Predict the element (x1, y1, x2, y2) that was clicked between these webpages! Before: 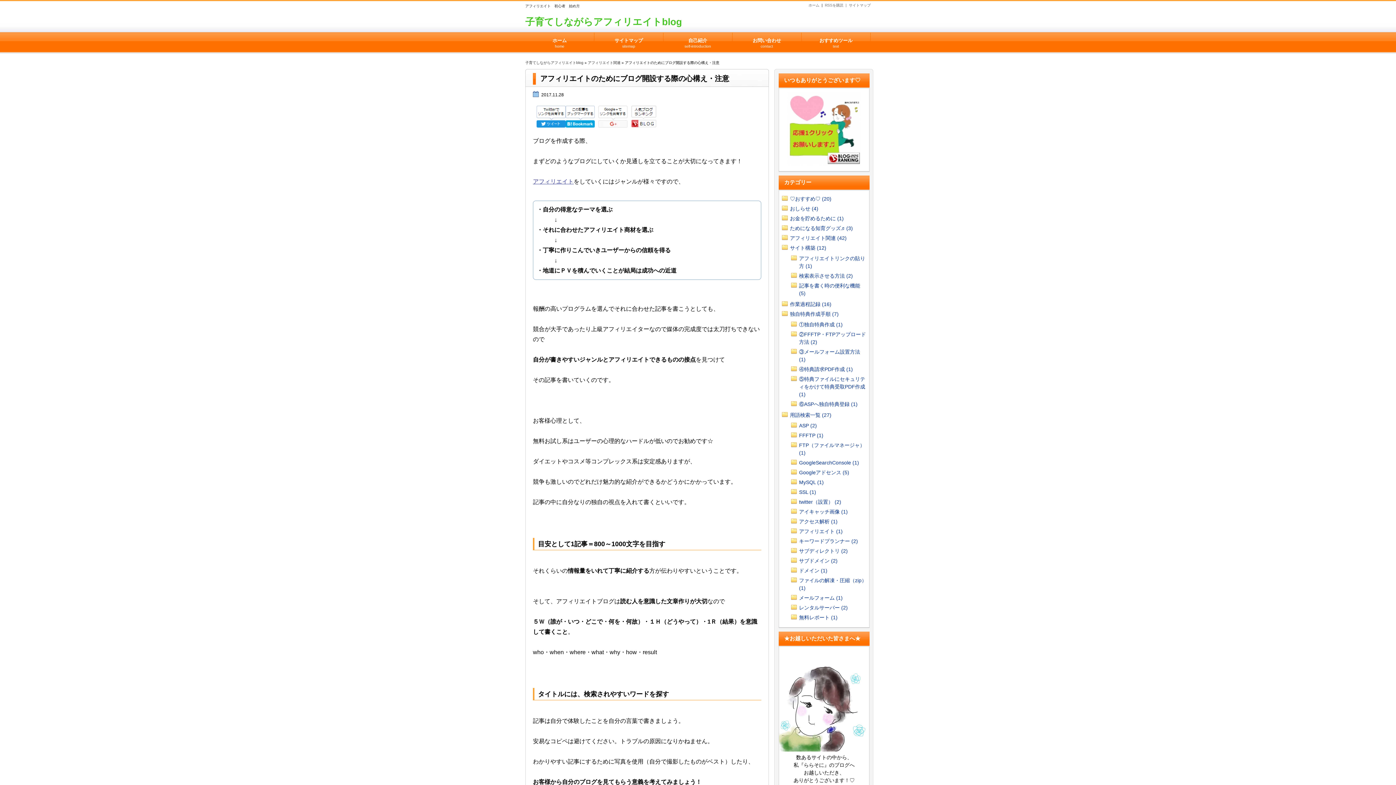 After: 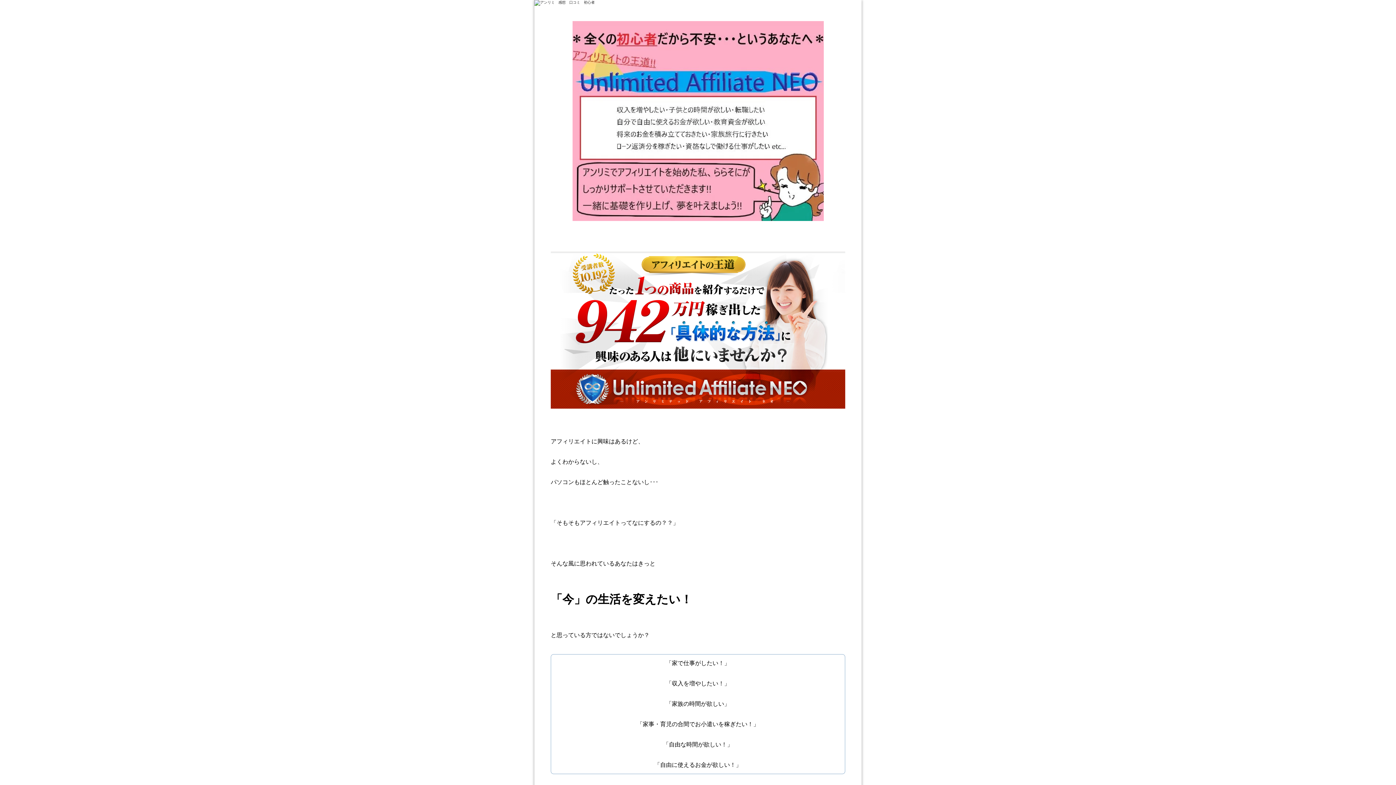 Action: bbox: (801, 32, 870, 52) label: おすすめツール
text